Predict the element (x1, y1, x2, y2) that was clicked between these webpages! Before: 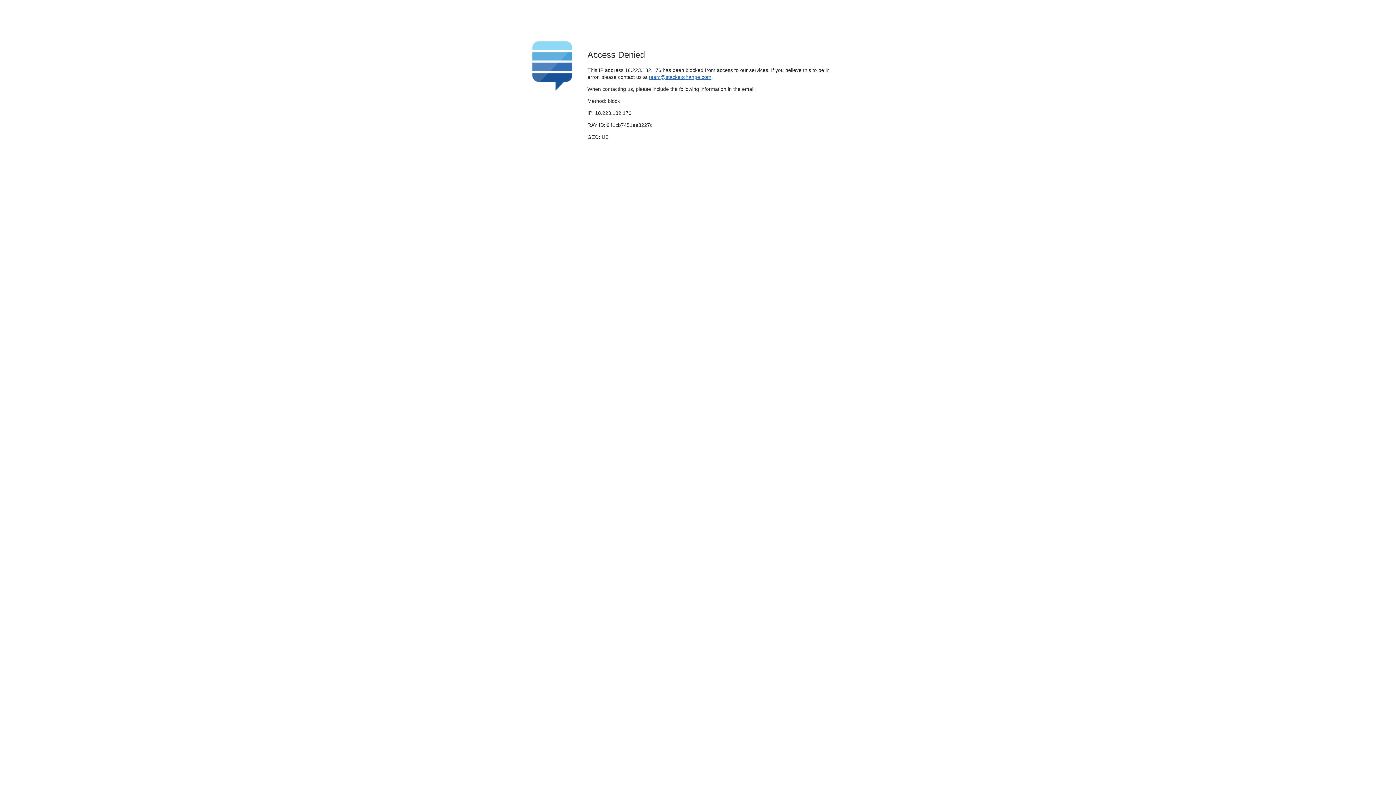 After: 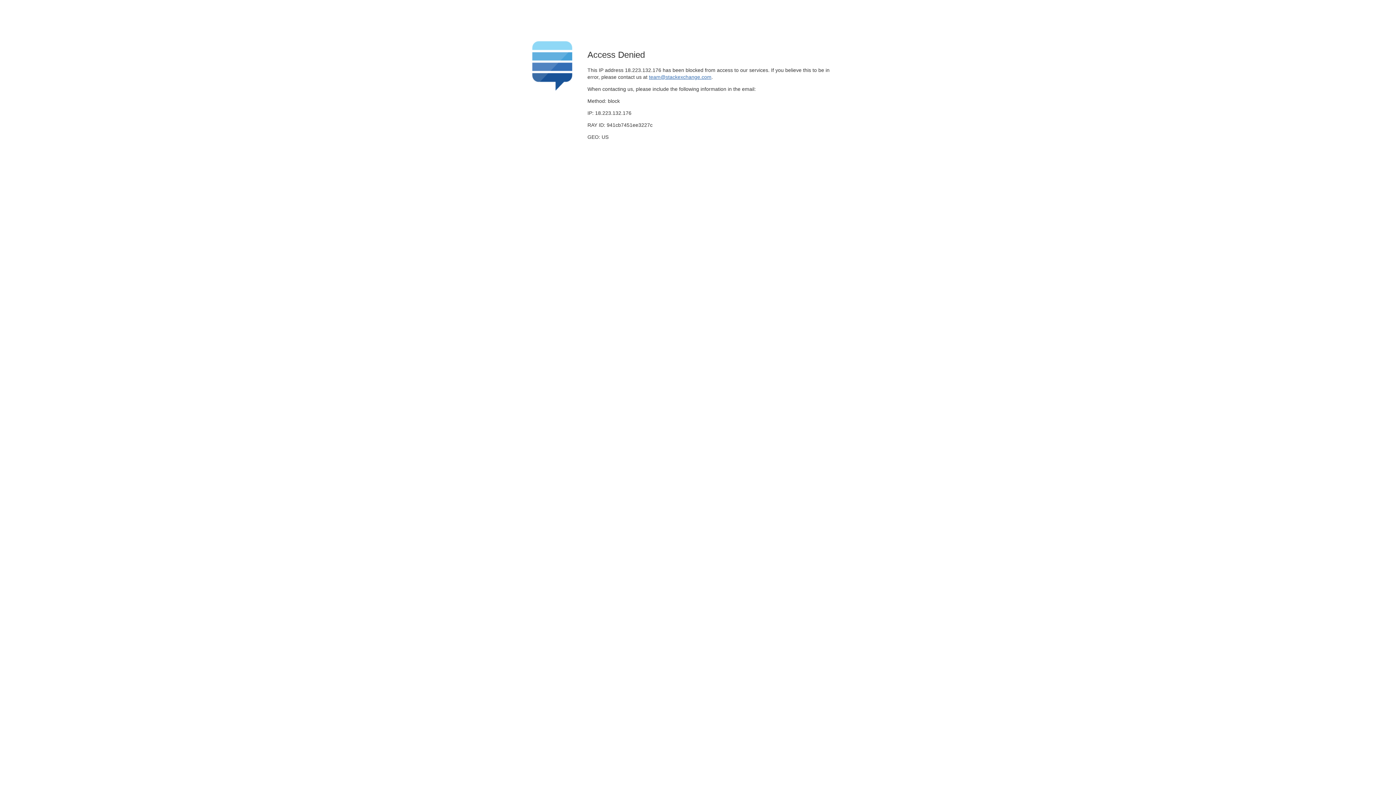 Action: bbox: (649, 74, 711, 79) label: team@stackexchange.com